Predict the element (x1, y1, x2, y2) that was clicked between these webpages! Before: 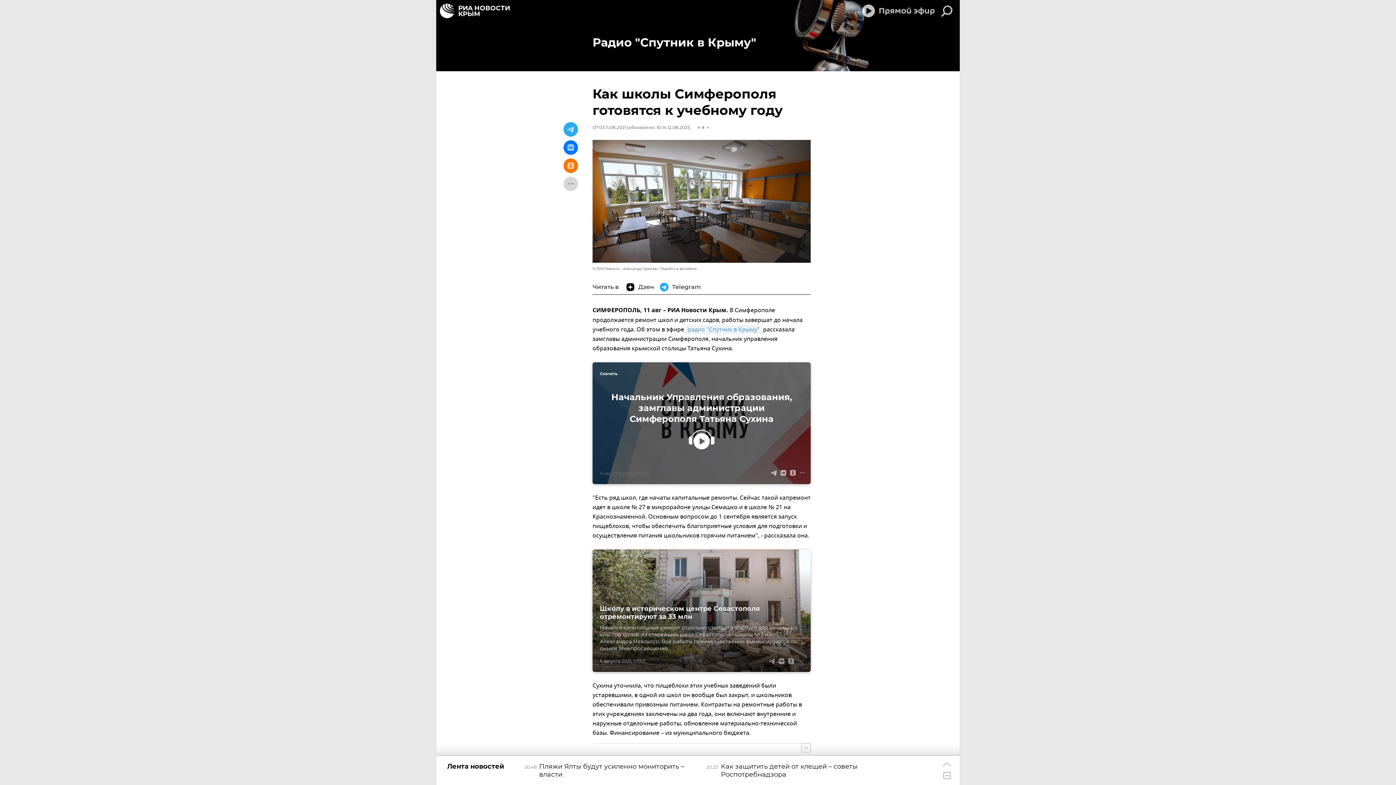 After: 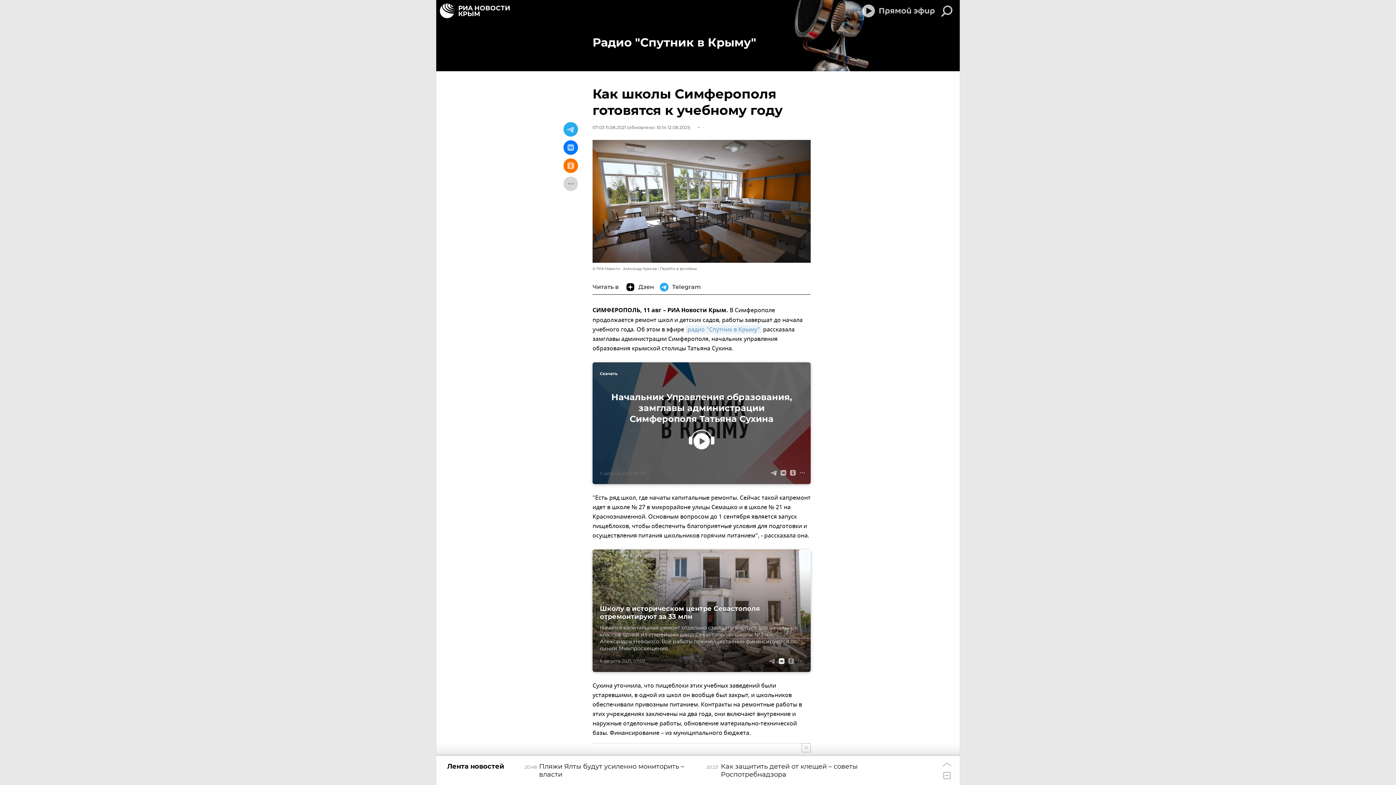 Action: bbox: (777, 656, 786, 666)